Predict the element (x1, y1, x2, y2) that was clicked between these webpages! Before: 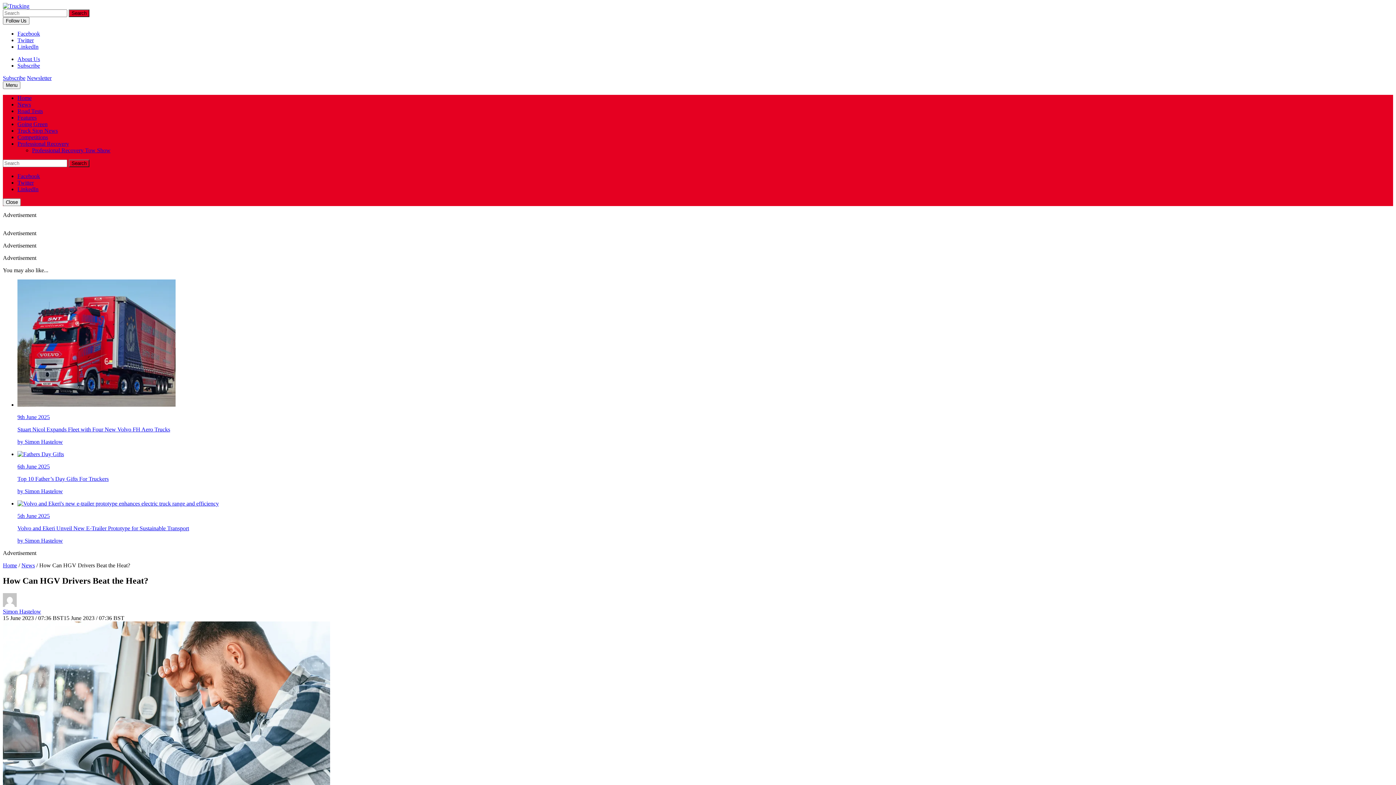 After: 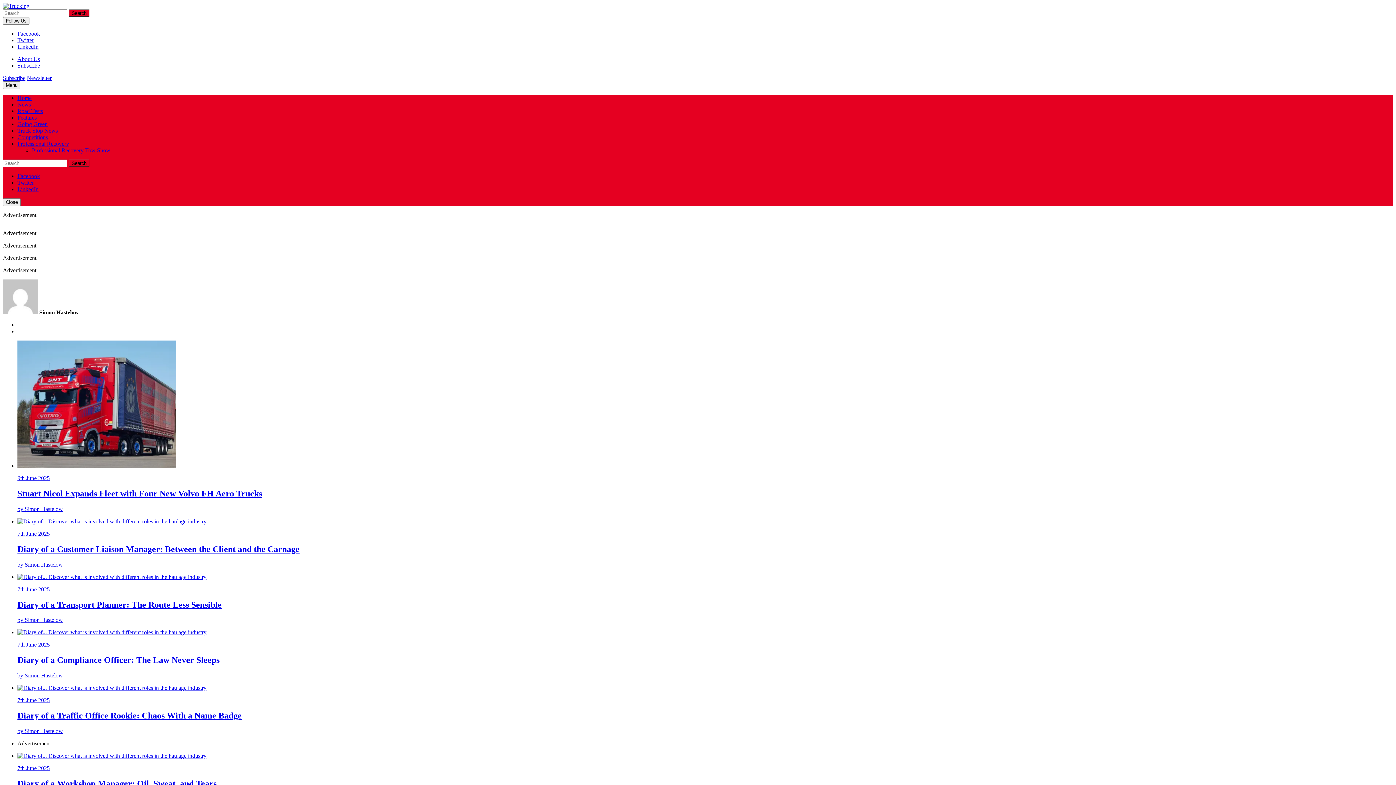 Action: bbox: (2, 602, 16, 608)